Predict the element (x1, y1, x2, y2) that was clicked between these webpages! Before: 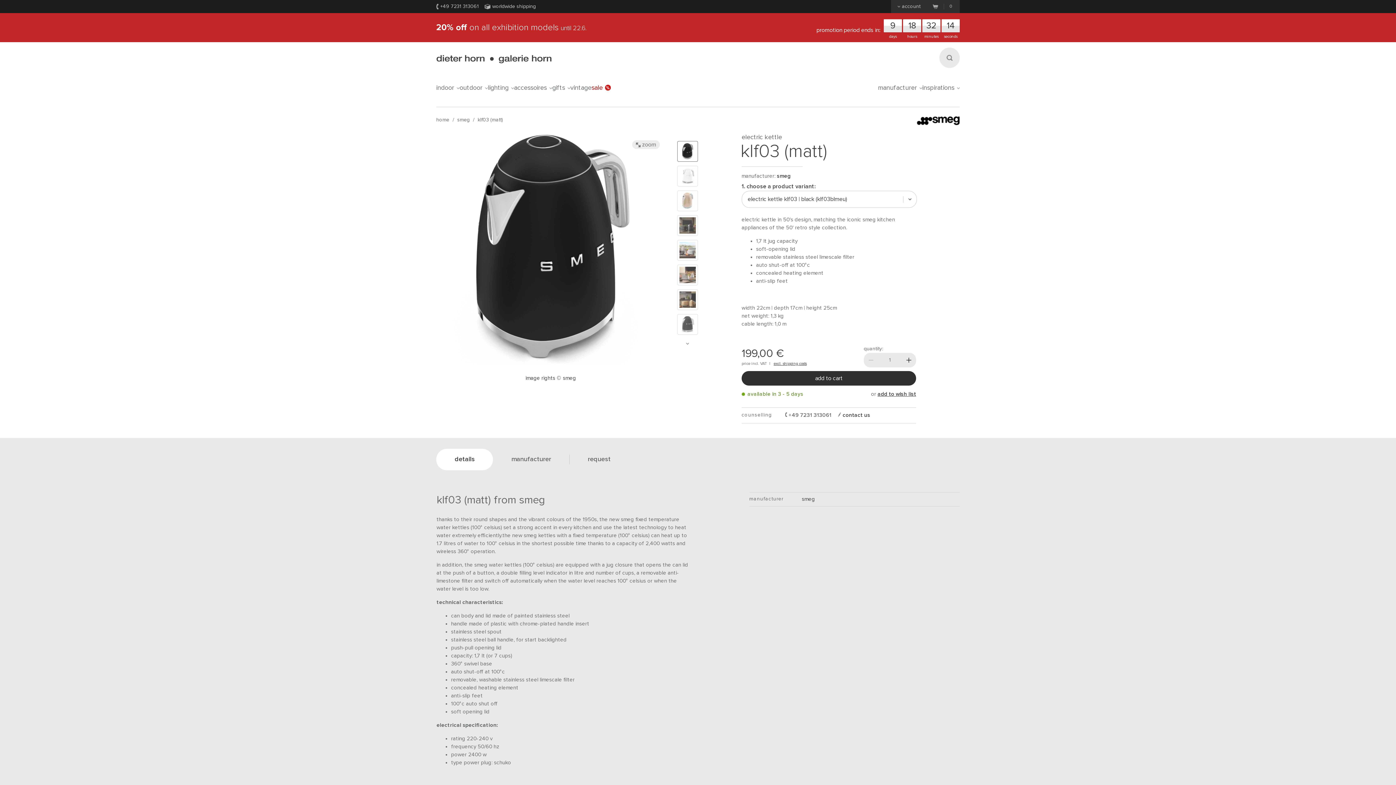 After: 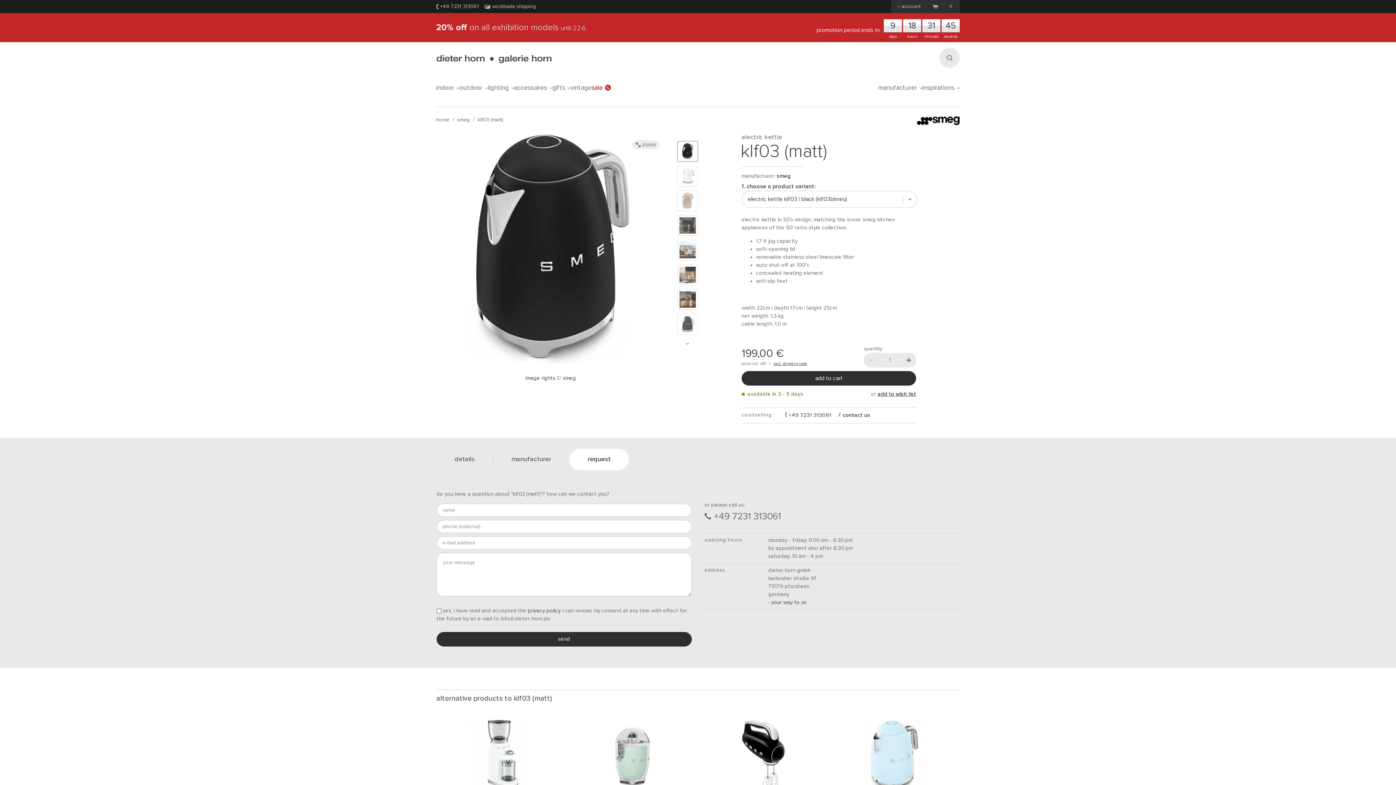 Action: label: request bbox: (569, 449, 629, 470)